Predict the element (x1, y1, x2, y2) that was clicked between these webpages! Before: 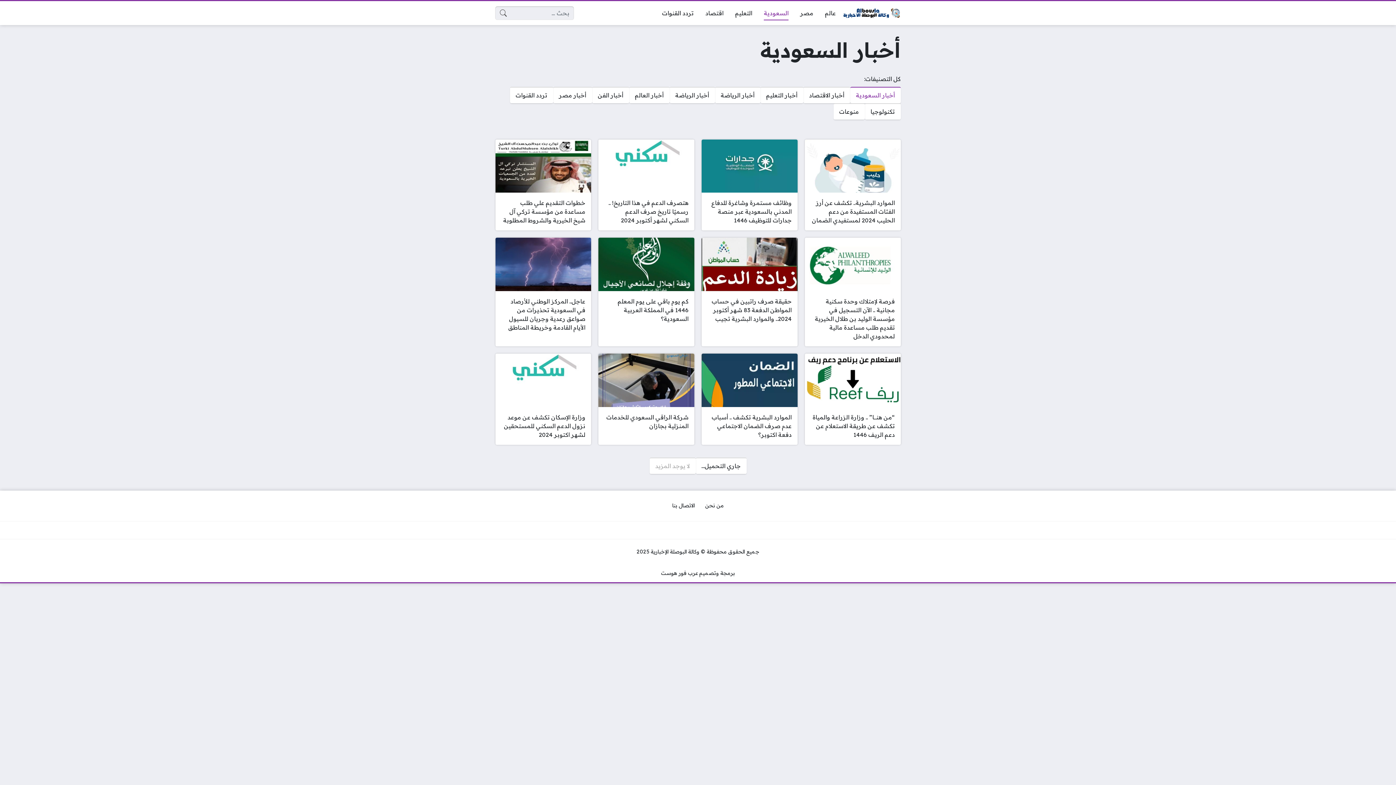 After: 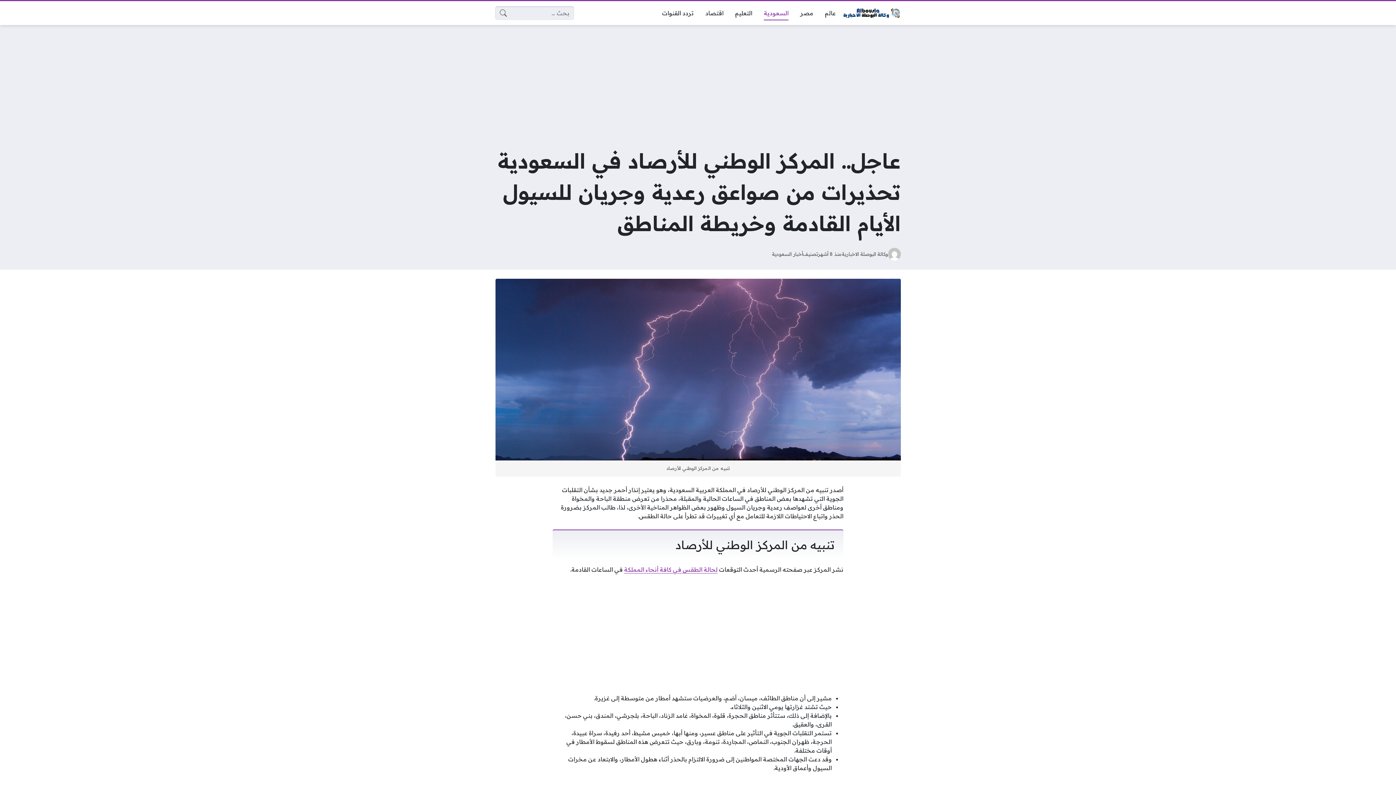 Action: label: عاجل.. المركز الوطني للأرصاد في السعودية تحذيرات من صواعق رعدية وجريان للسيول الأيام القادمة وخريطة المناطق bbox: (495, 237, 591, 346)